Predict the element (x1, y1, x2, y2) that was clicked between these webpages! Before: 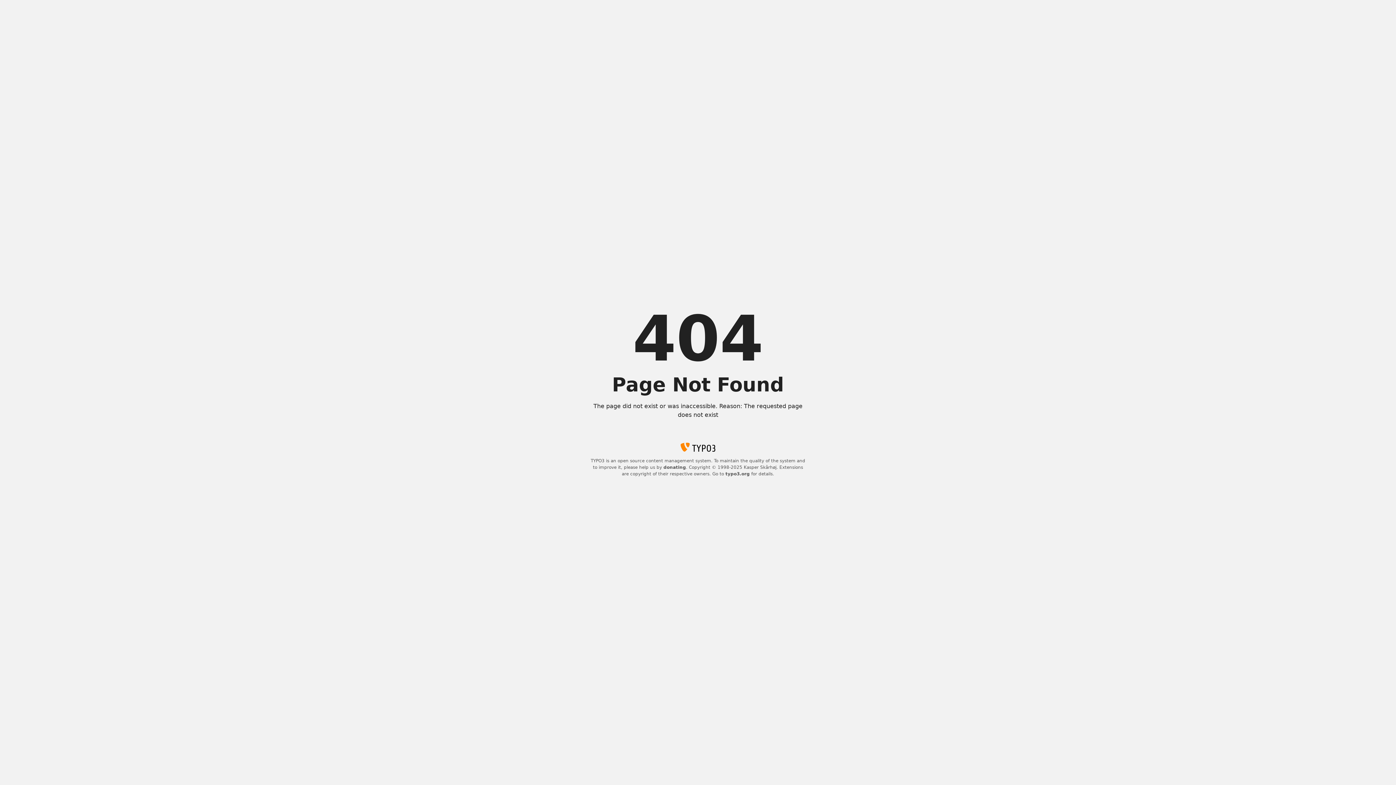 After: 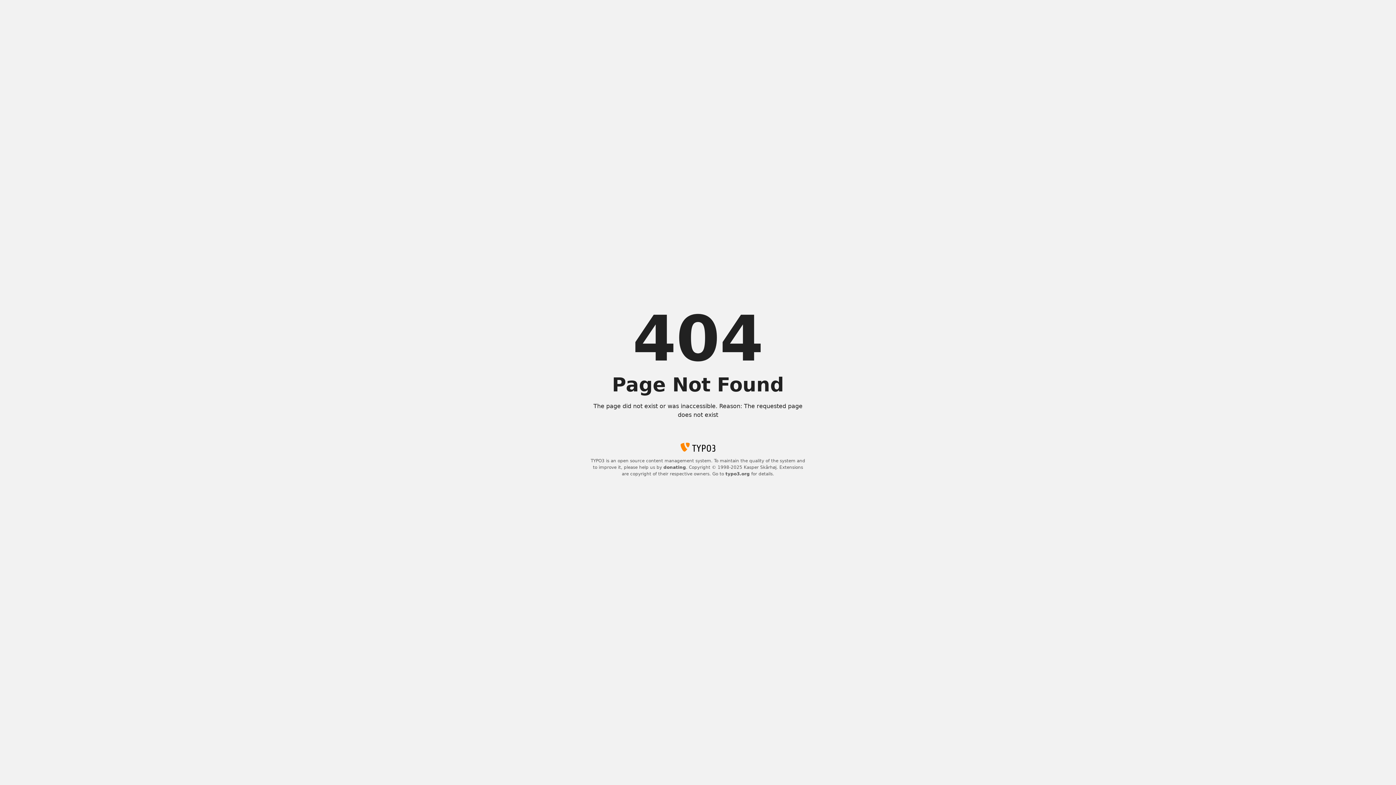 Action: label: typo3.org bbox: (725, 471, 750, 476)